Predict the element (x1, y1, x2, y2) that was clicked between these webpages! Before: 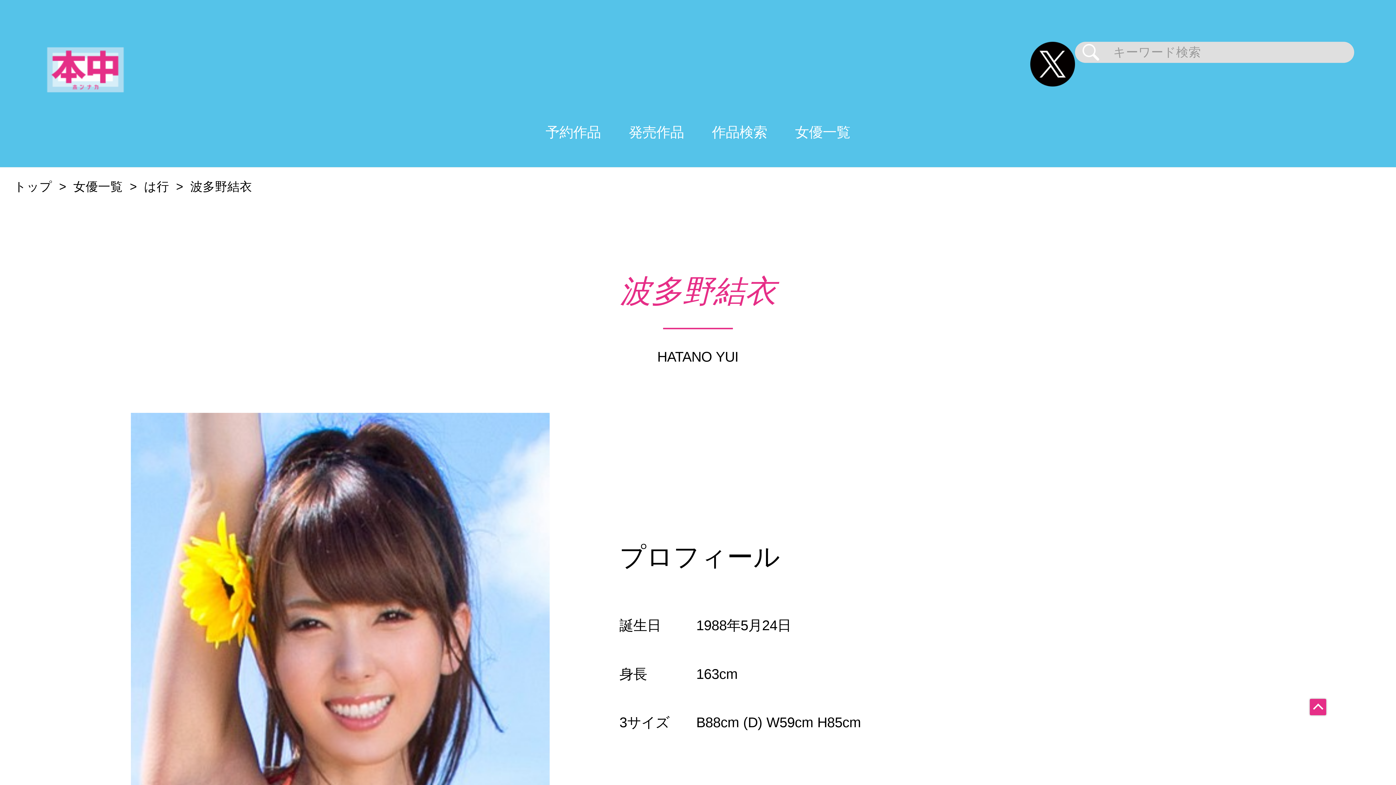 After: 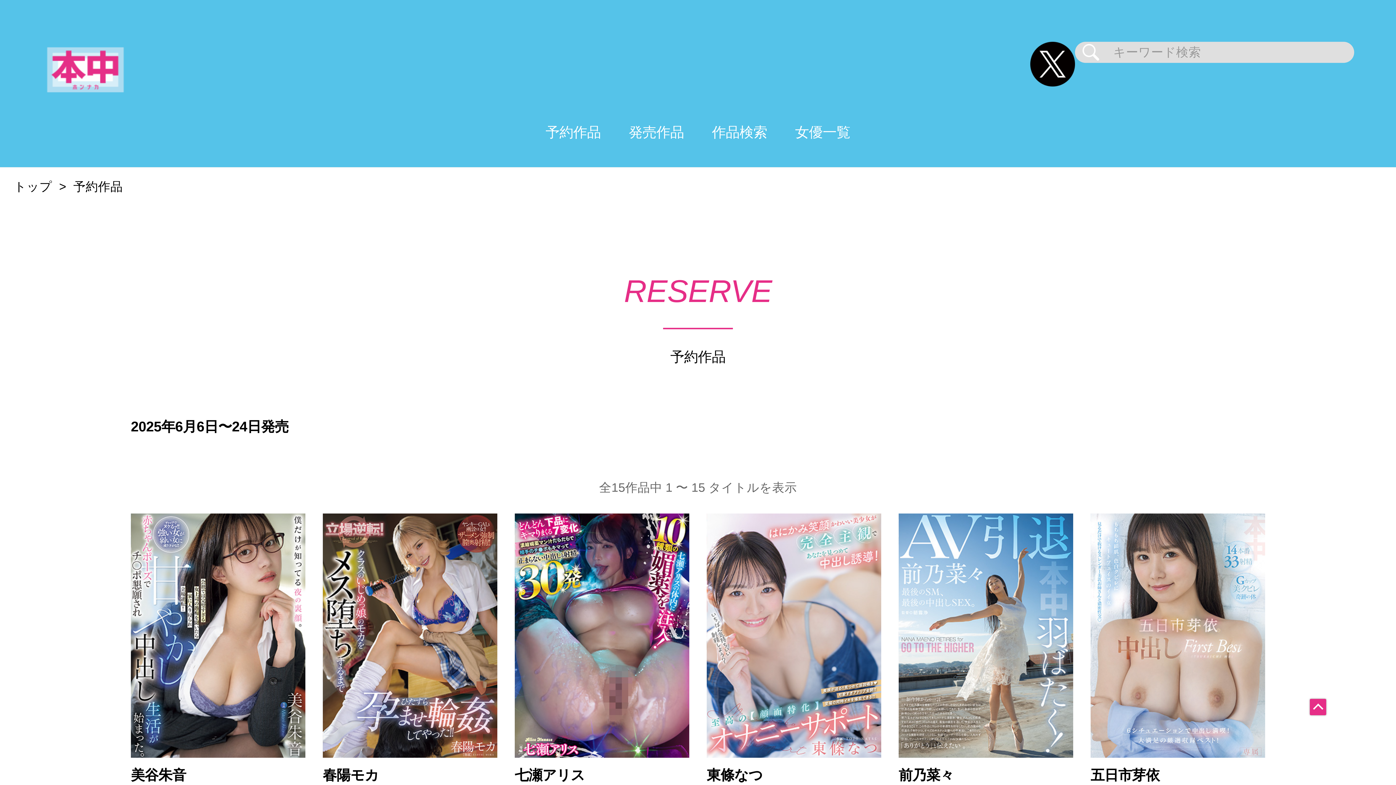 Action: label: 予約作品 bbox: (531, 97, 614, 167)